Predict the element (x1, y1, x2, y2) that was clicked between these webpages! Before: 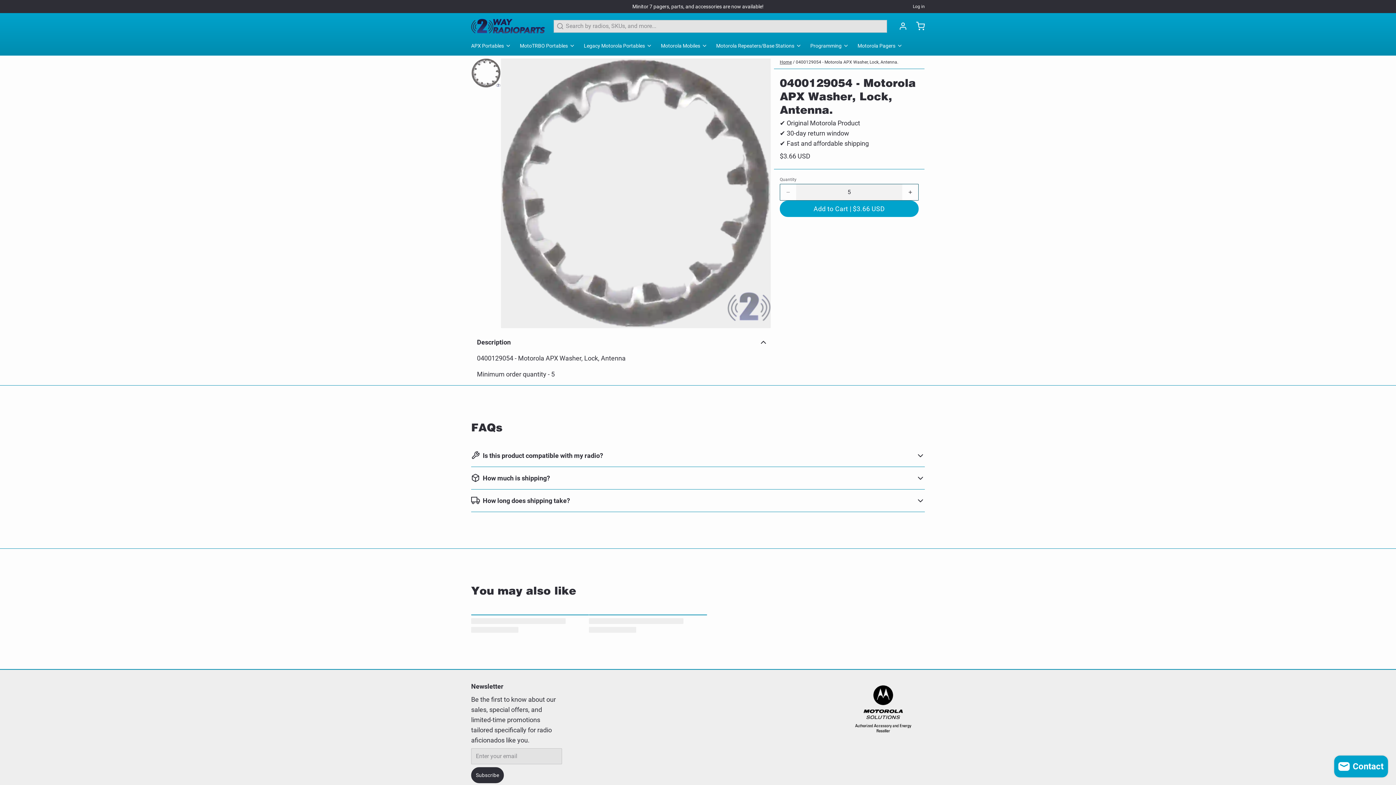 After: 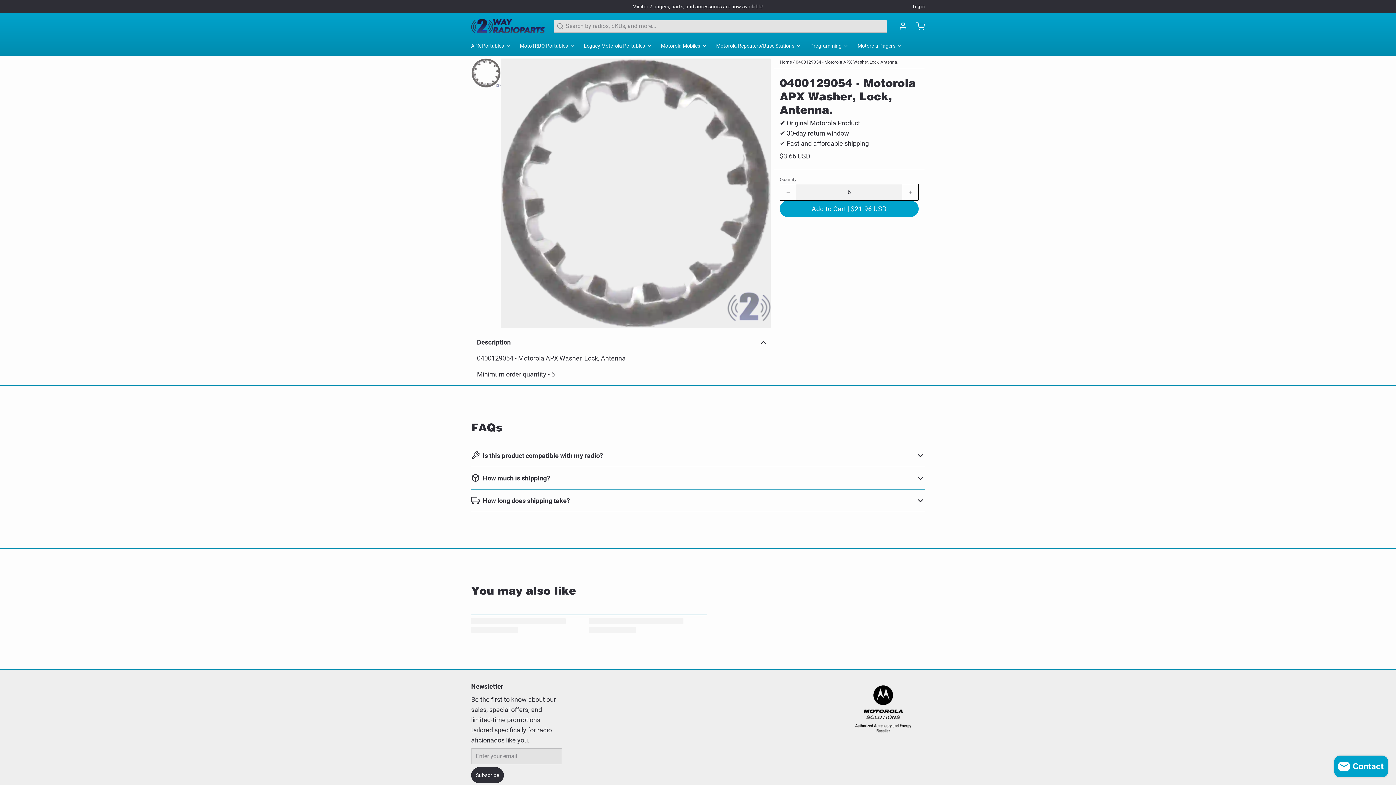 Action: bbox: (902, 184, 918, 200)